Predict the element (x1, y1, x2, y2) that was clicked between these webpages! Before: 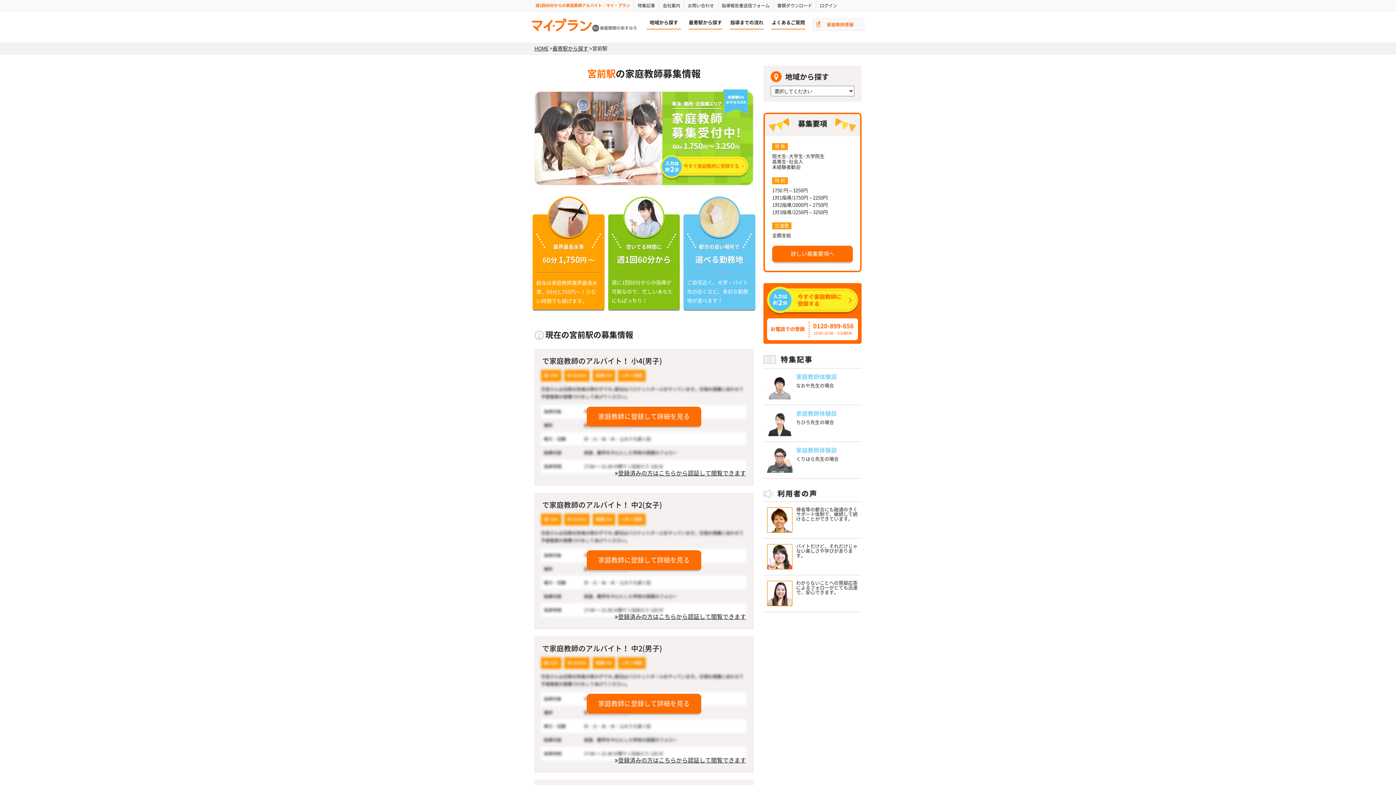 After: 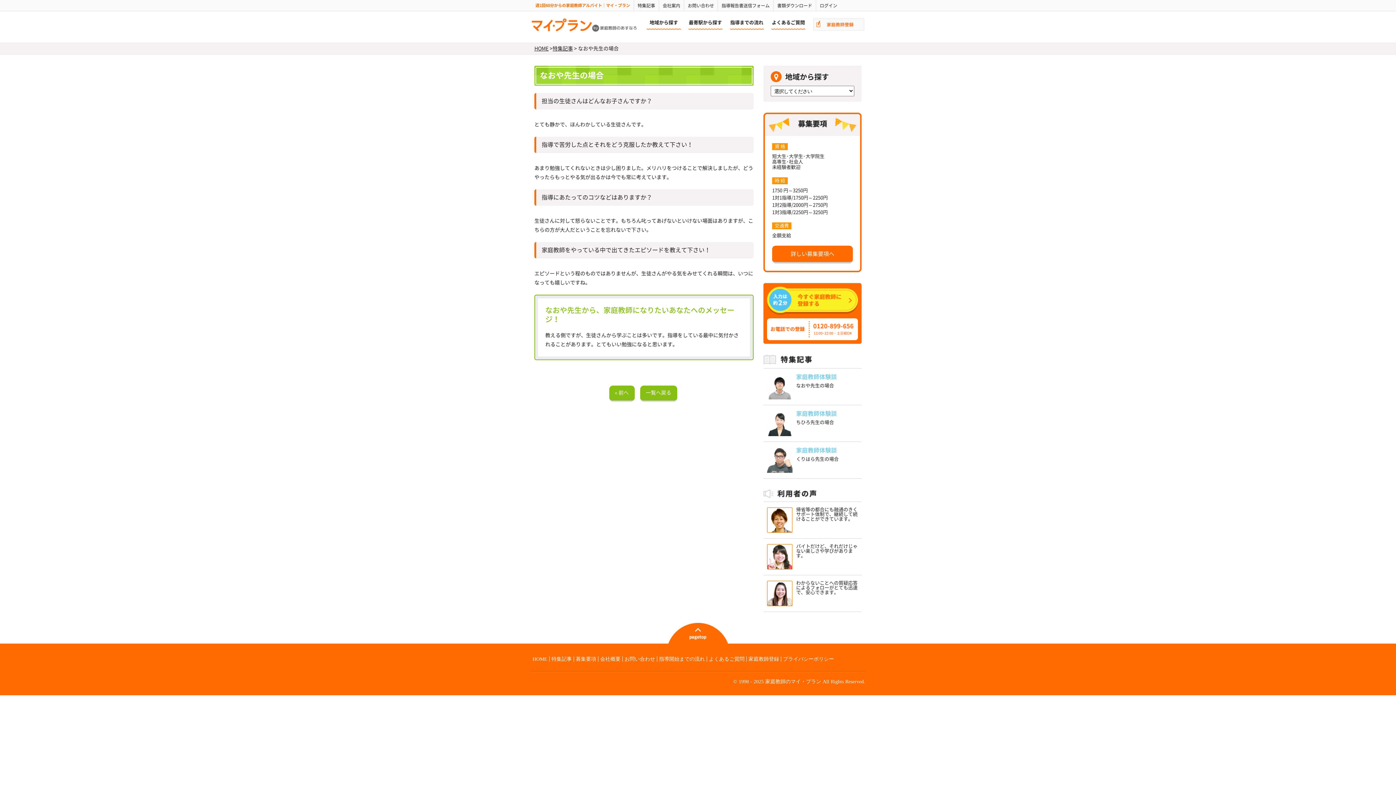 Action: bbox: (796, 383, 834, 388) label: なおや先生の場合